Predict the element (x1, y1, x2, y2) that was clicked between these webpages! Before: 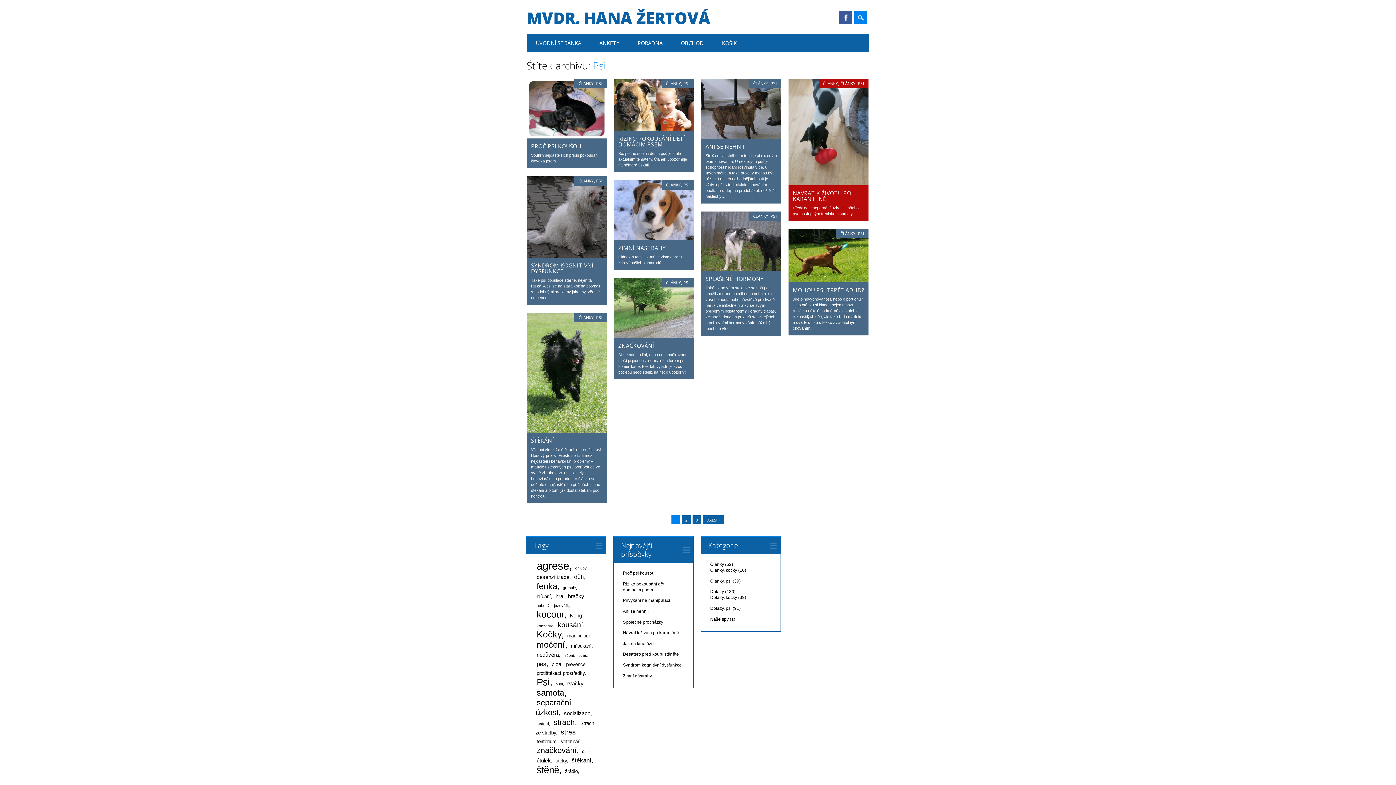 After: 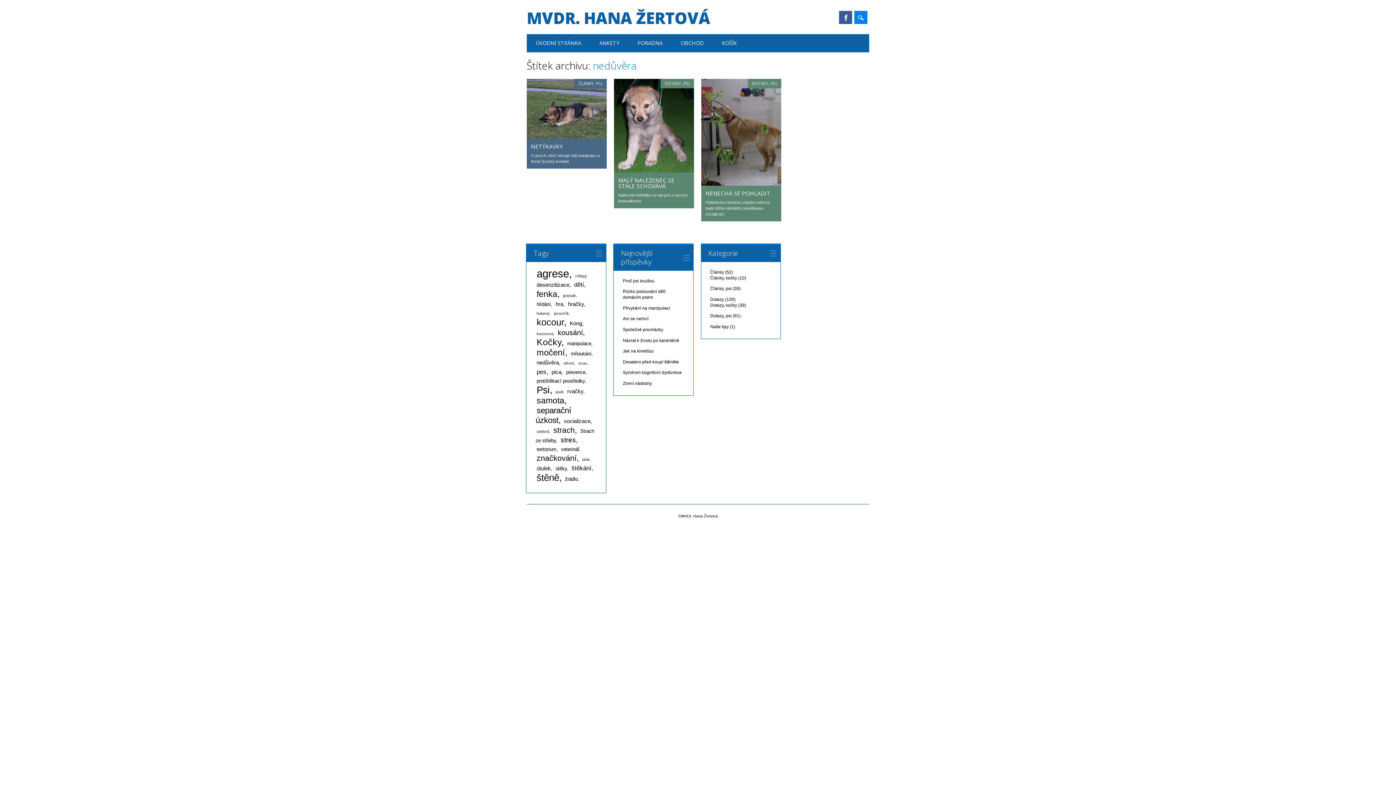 Action: bbox: (535, 651, 561, 659) label: nedůvěra (3 položky)